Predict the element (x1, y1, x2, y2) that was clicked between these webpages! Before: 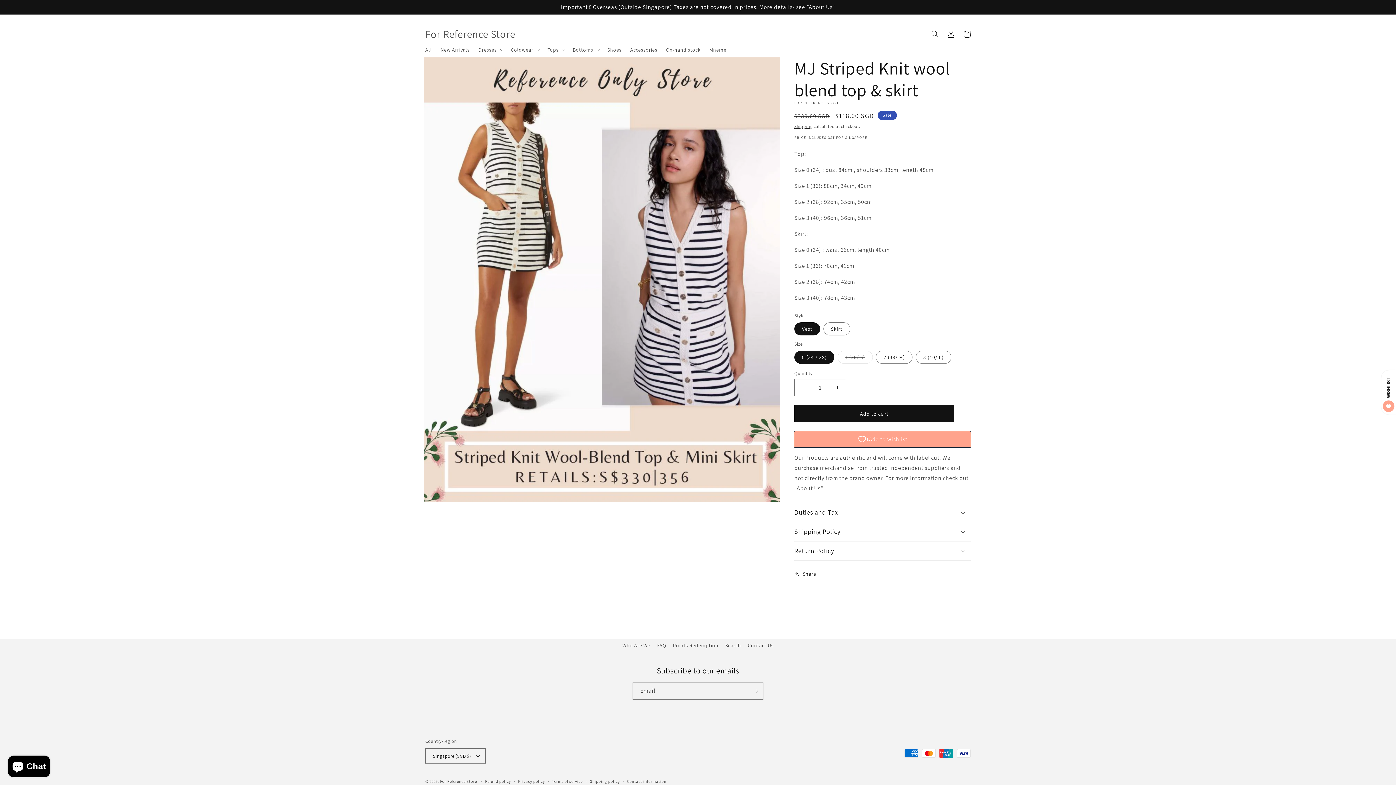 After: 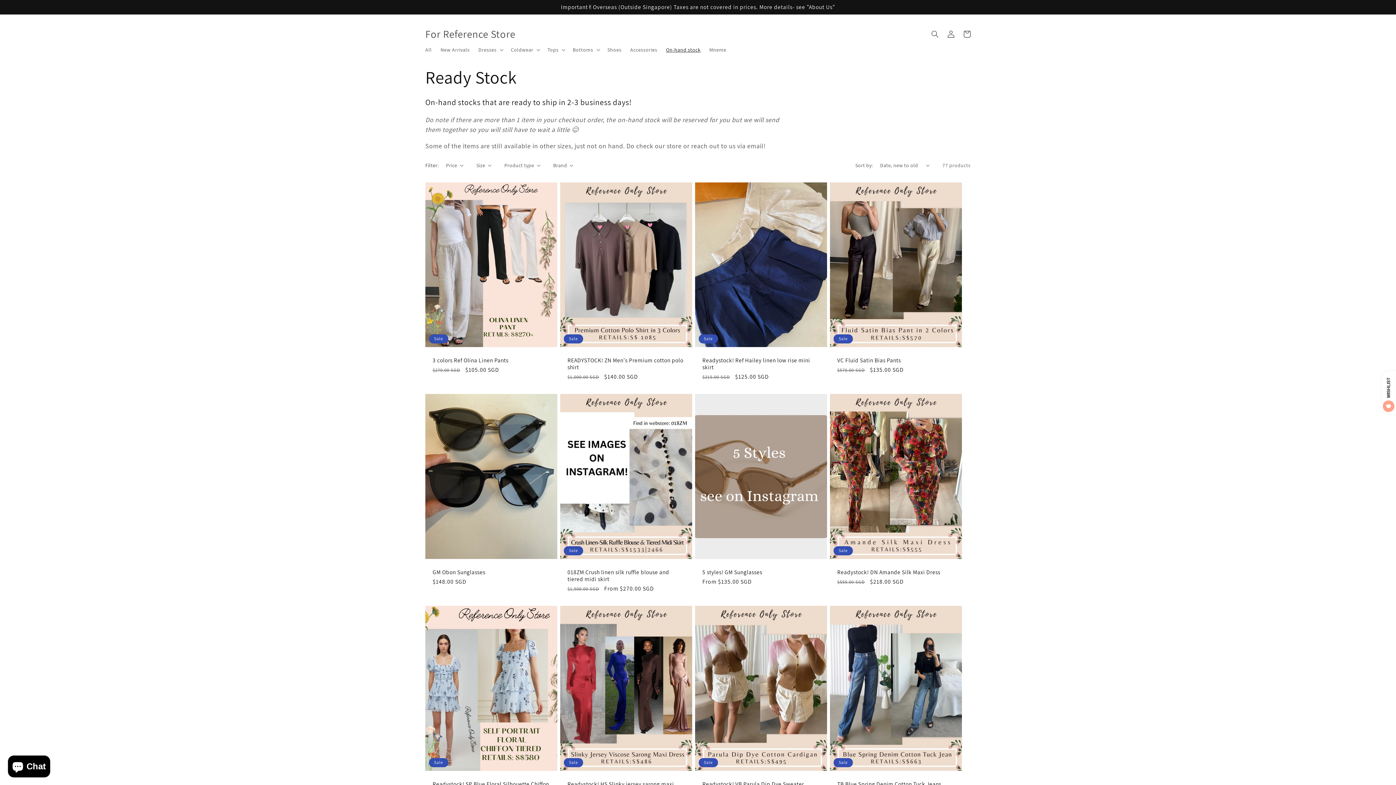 Action: label: On-hand stock bbox: (661, 42, 705, 57)